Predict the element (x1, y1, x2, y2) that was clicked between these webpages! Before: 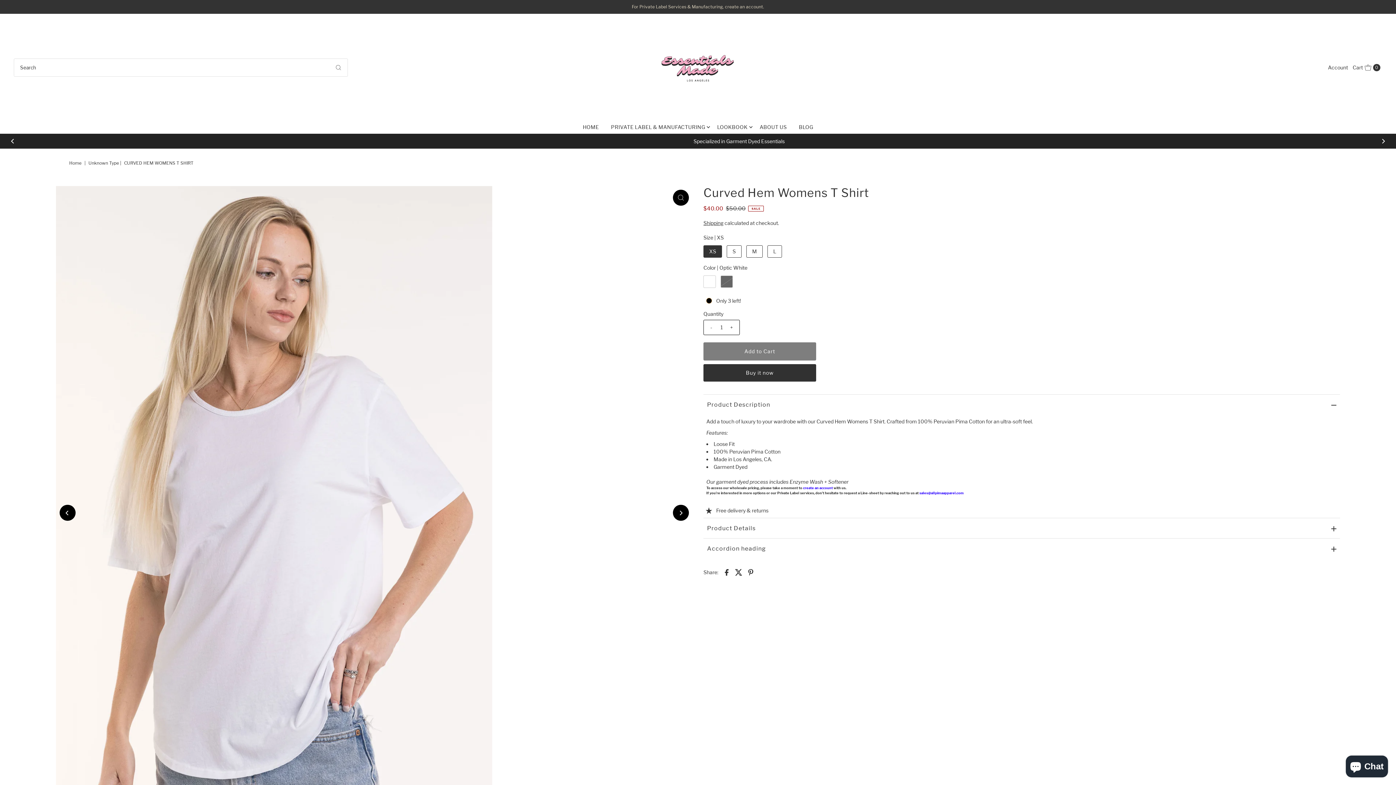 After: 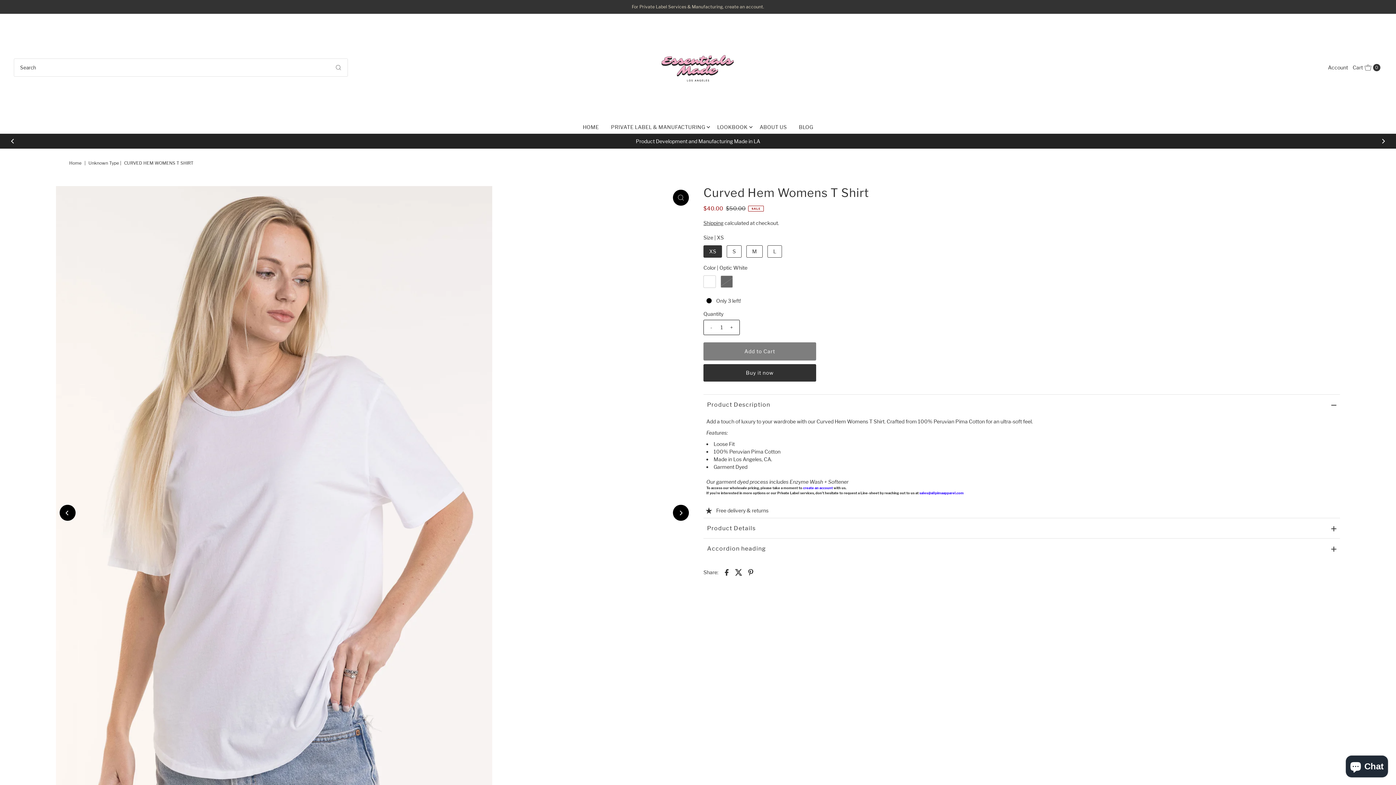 Action: bbox: (5, 137, 20, 144) label: Previous